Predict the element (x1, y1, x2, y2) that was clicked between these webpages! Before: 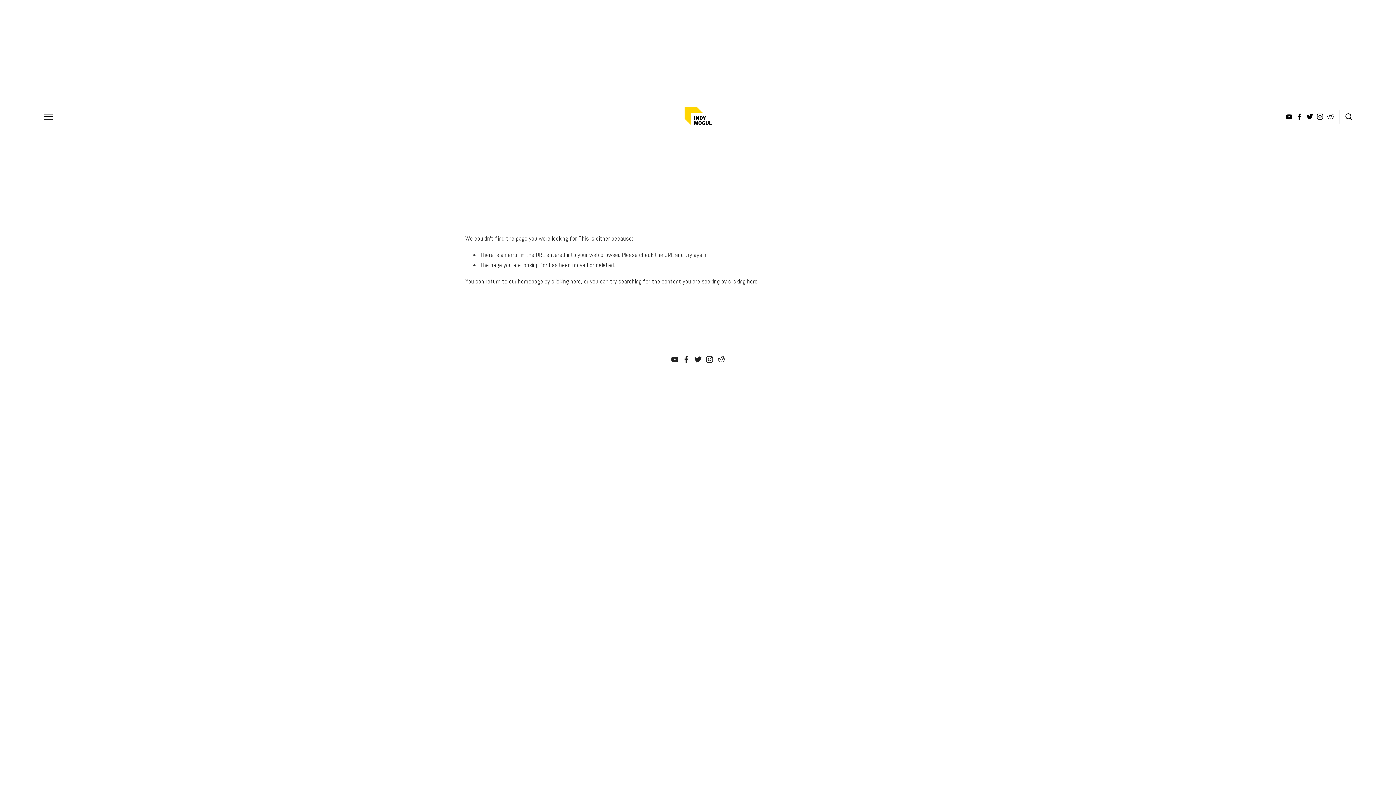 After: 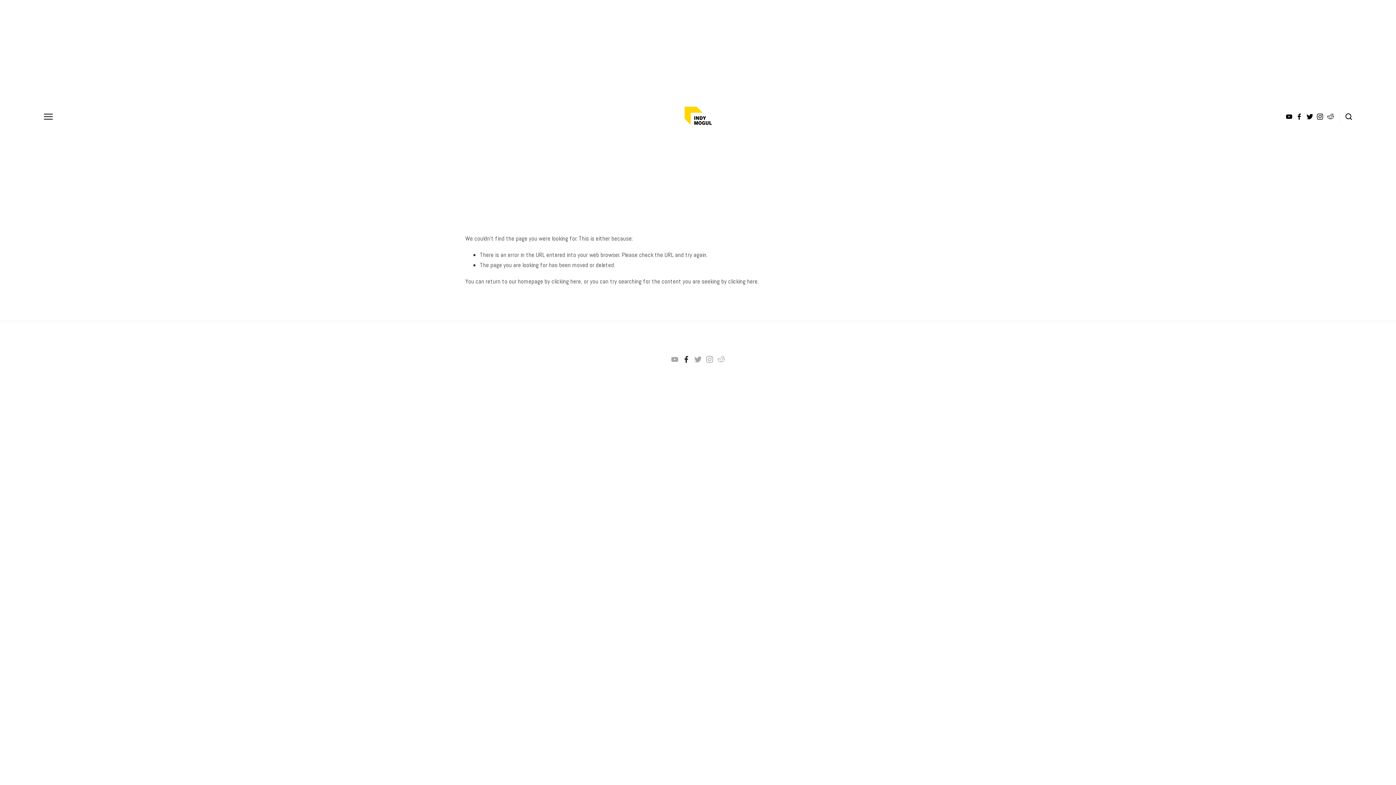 Action: bbox: (682, 356, 690, 363) label: Ted Sim